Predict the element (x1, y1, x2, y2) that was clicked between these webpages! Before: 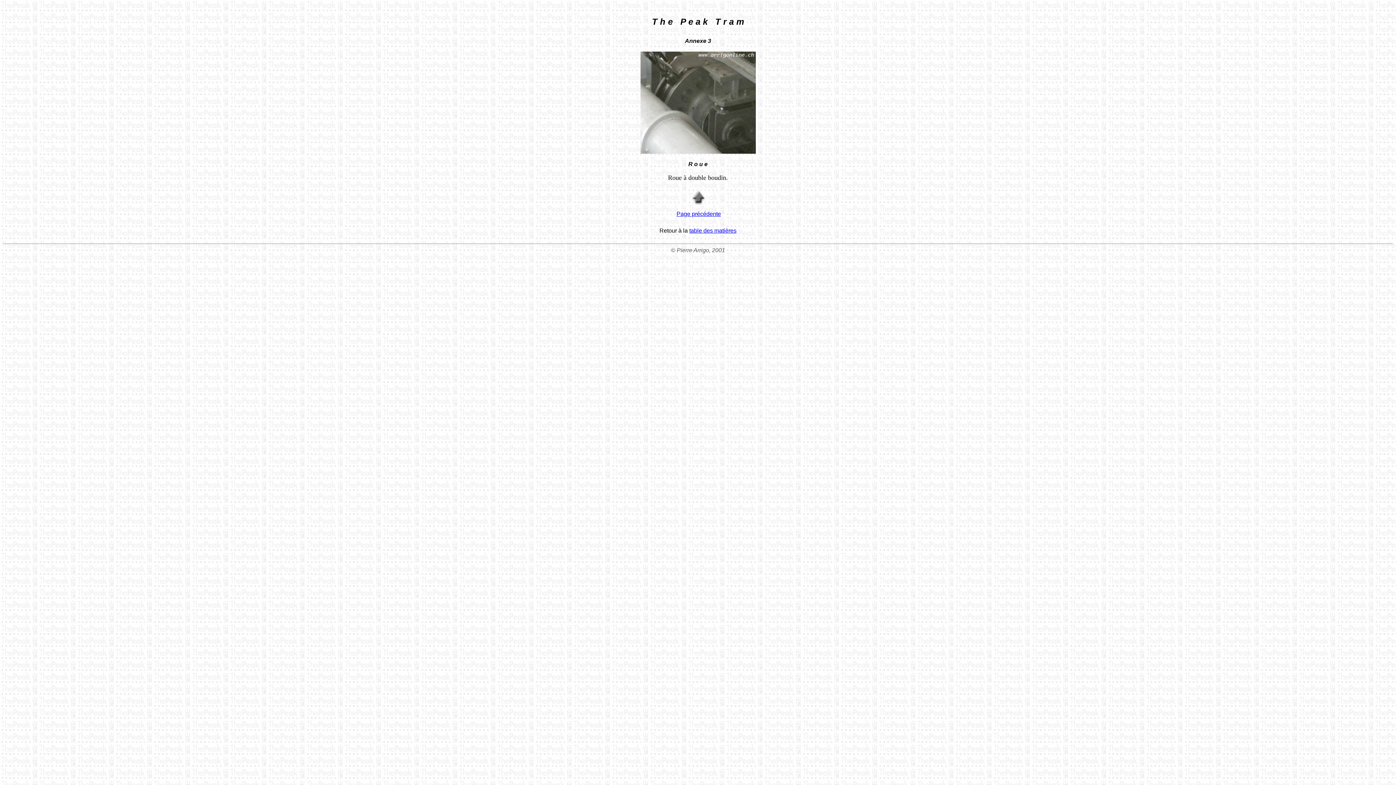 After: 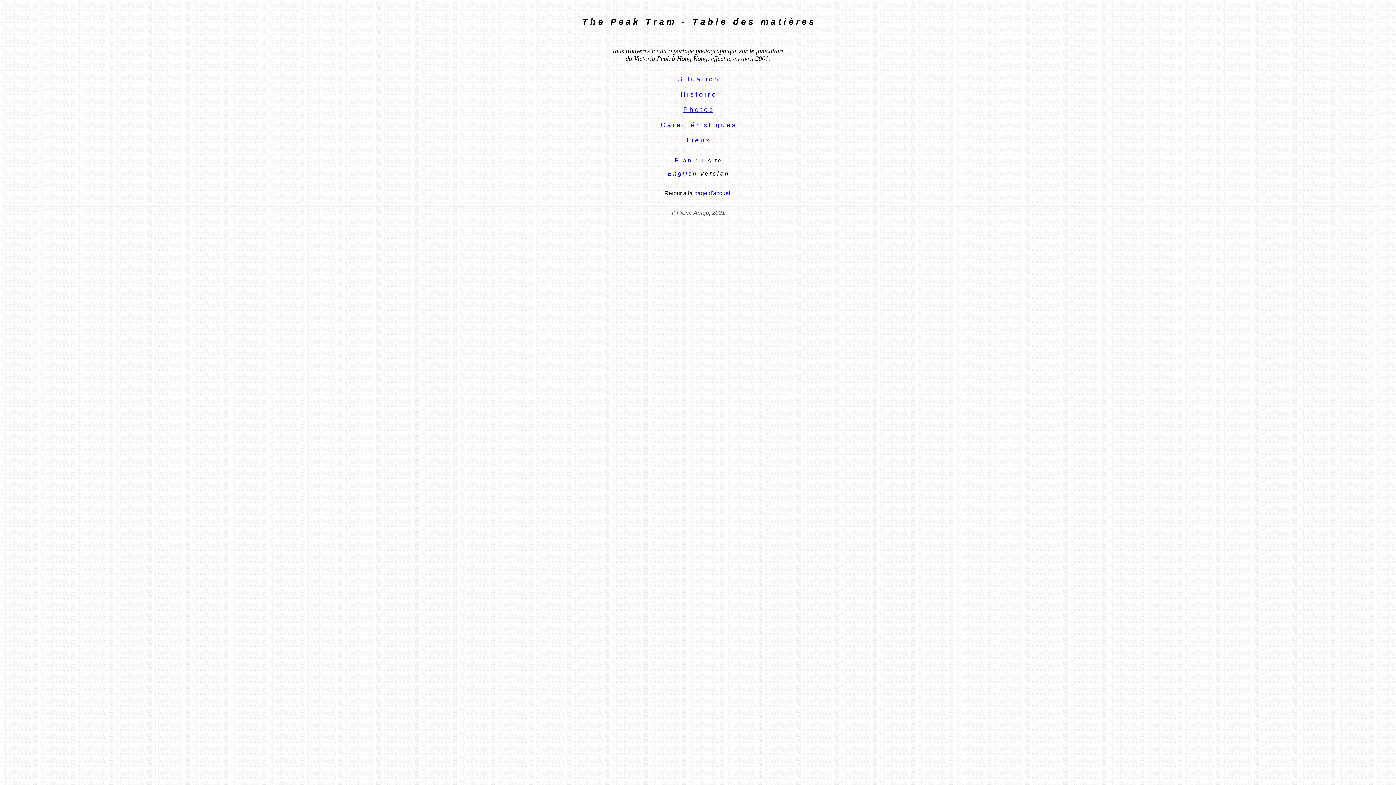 Action: bbox: (689, 227, 736, 233) label: table des matières